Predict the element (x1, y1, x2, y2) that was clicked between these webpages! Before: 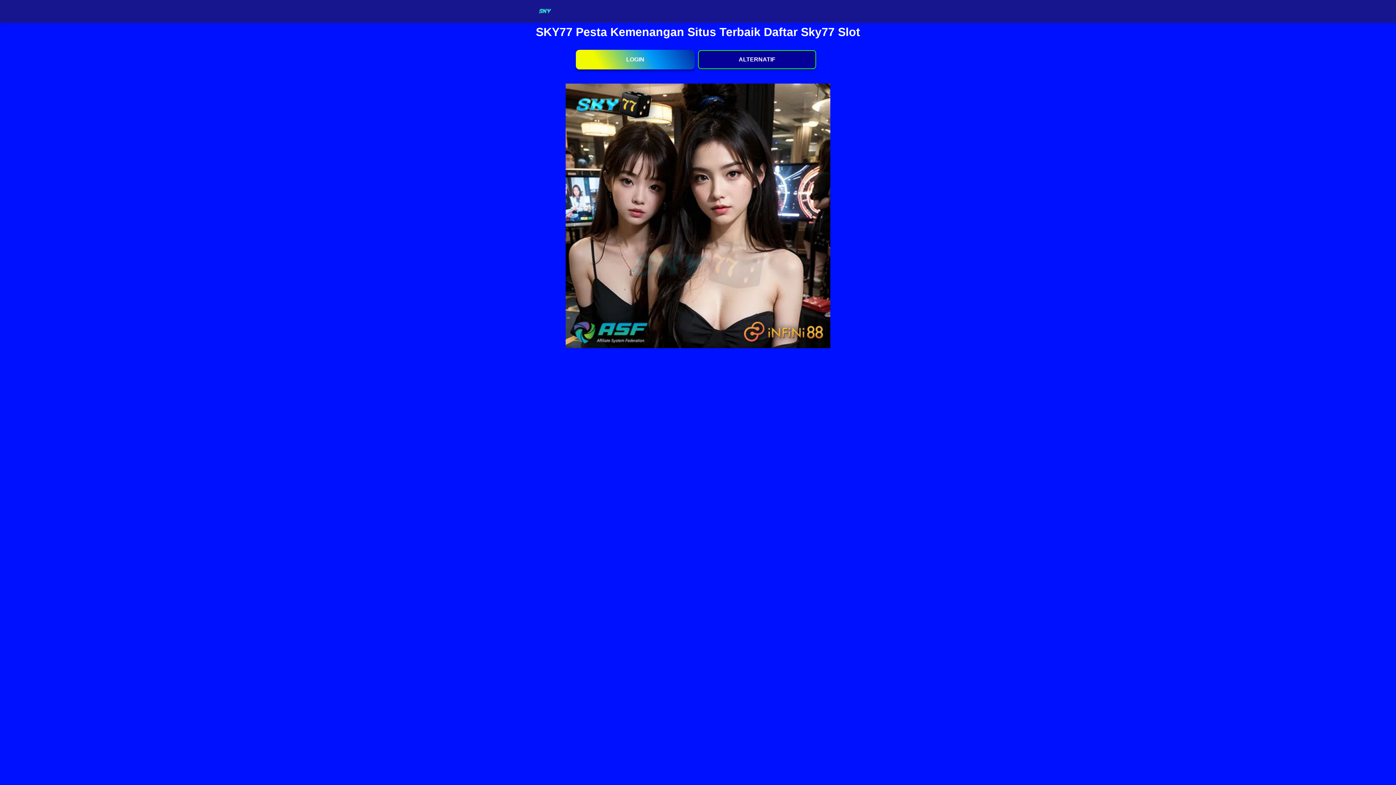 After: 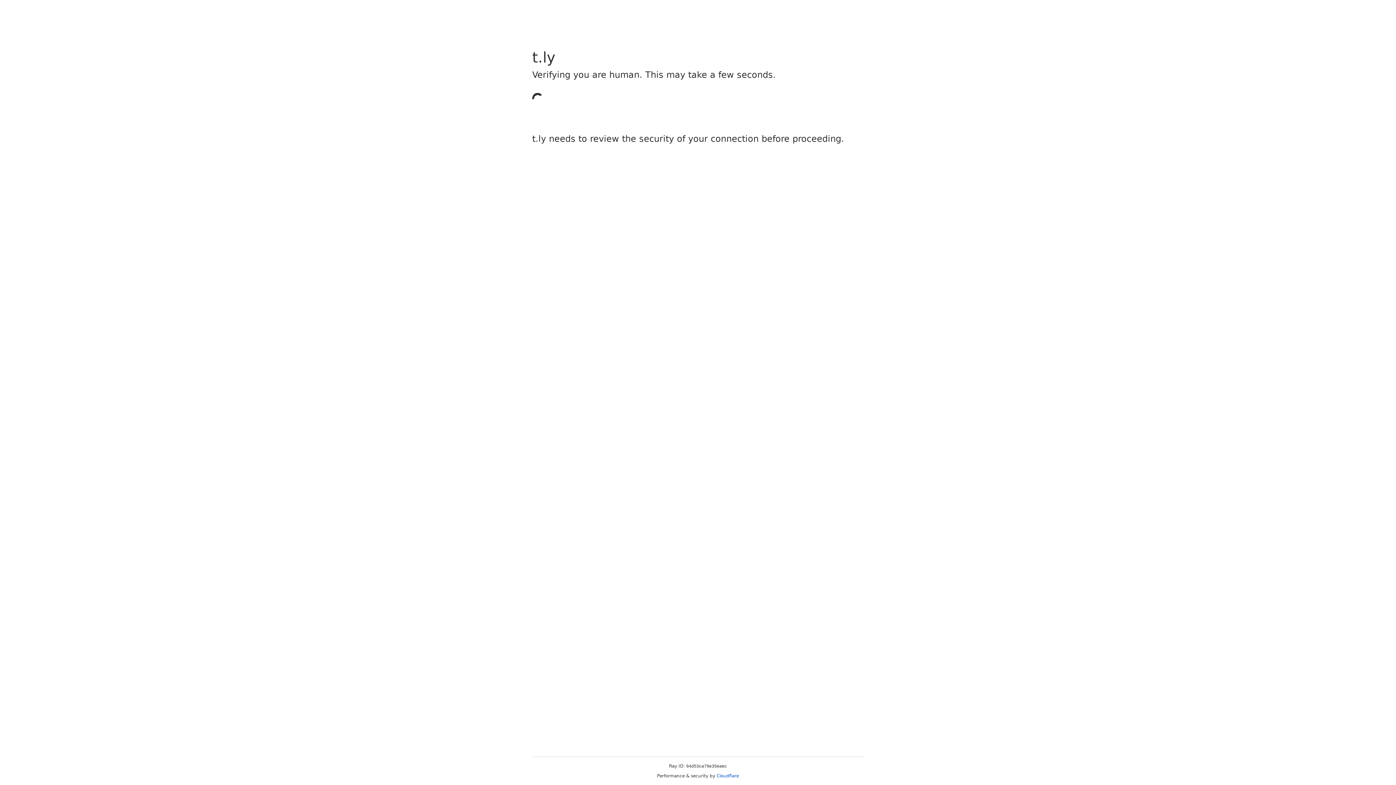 Action: label: LOGIN bbox: (576, 50, 694, 69)